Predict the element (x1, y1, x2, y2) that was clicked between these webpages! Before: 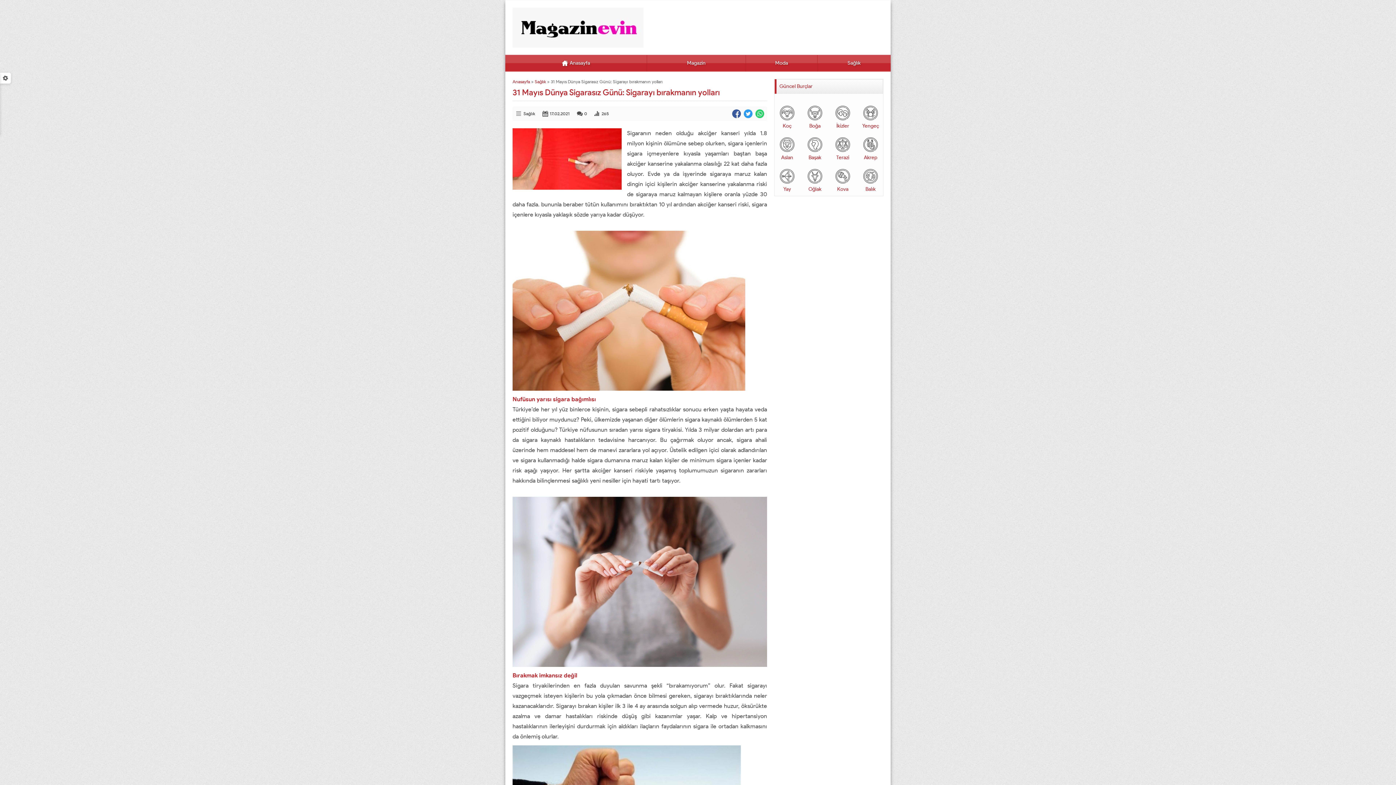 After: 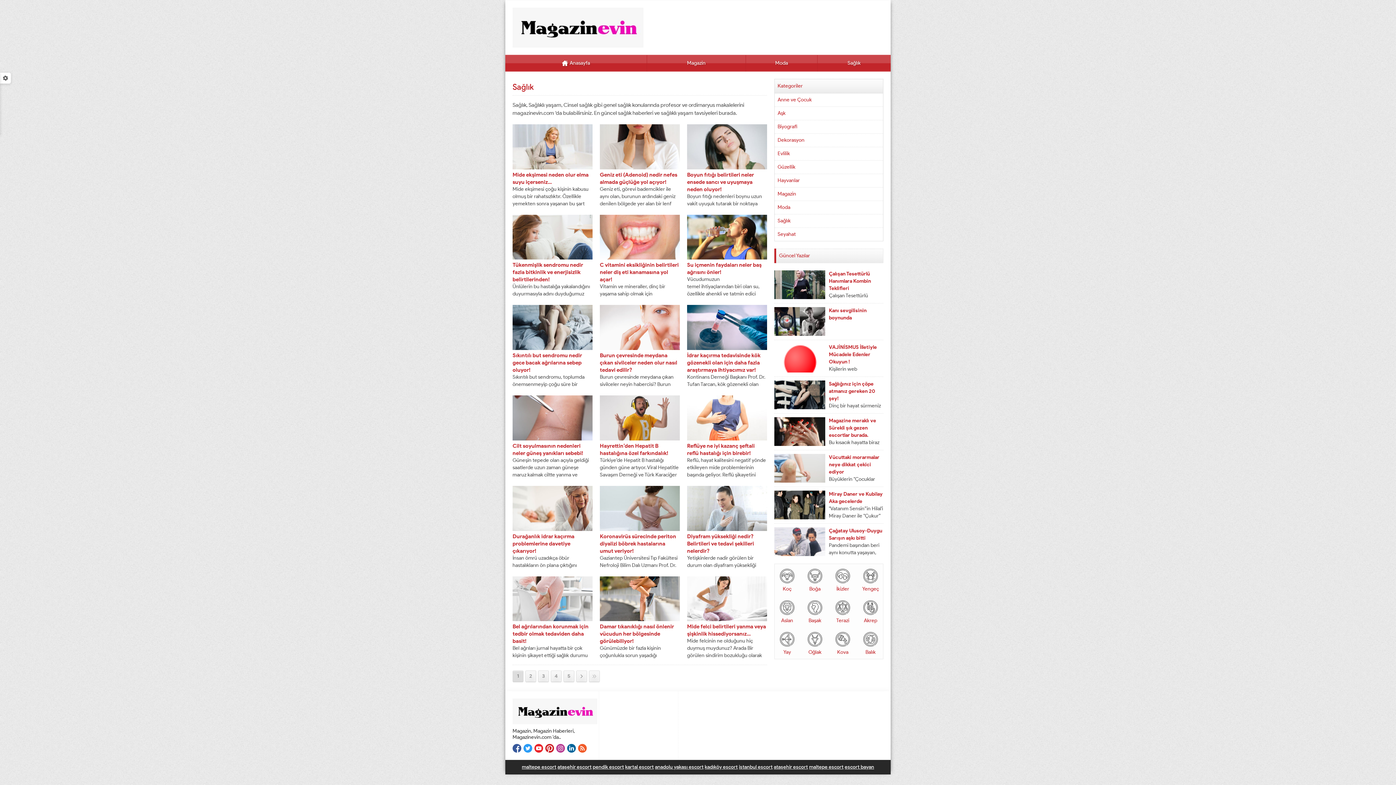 Action: bbox: (523, 110, 535, 116) label: Sağlık